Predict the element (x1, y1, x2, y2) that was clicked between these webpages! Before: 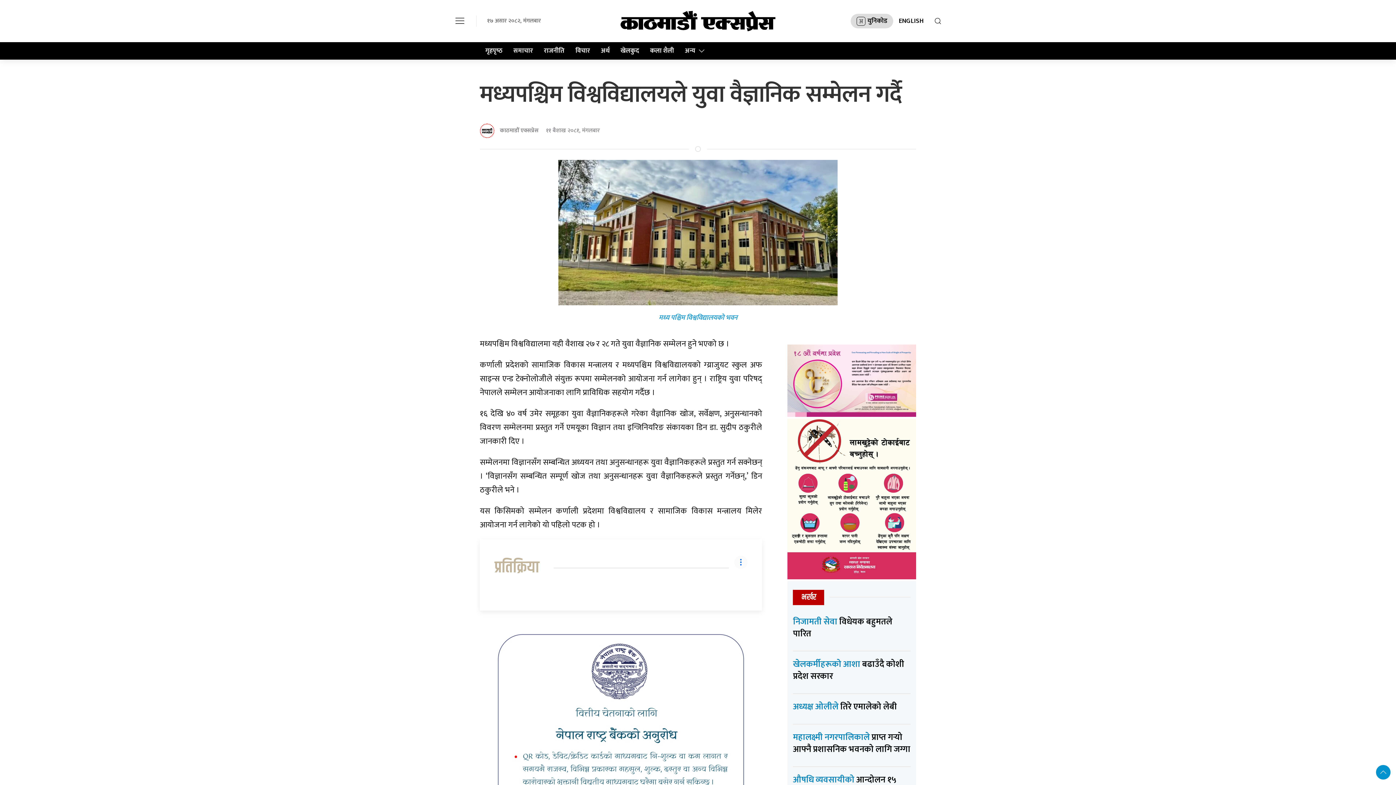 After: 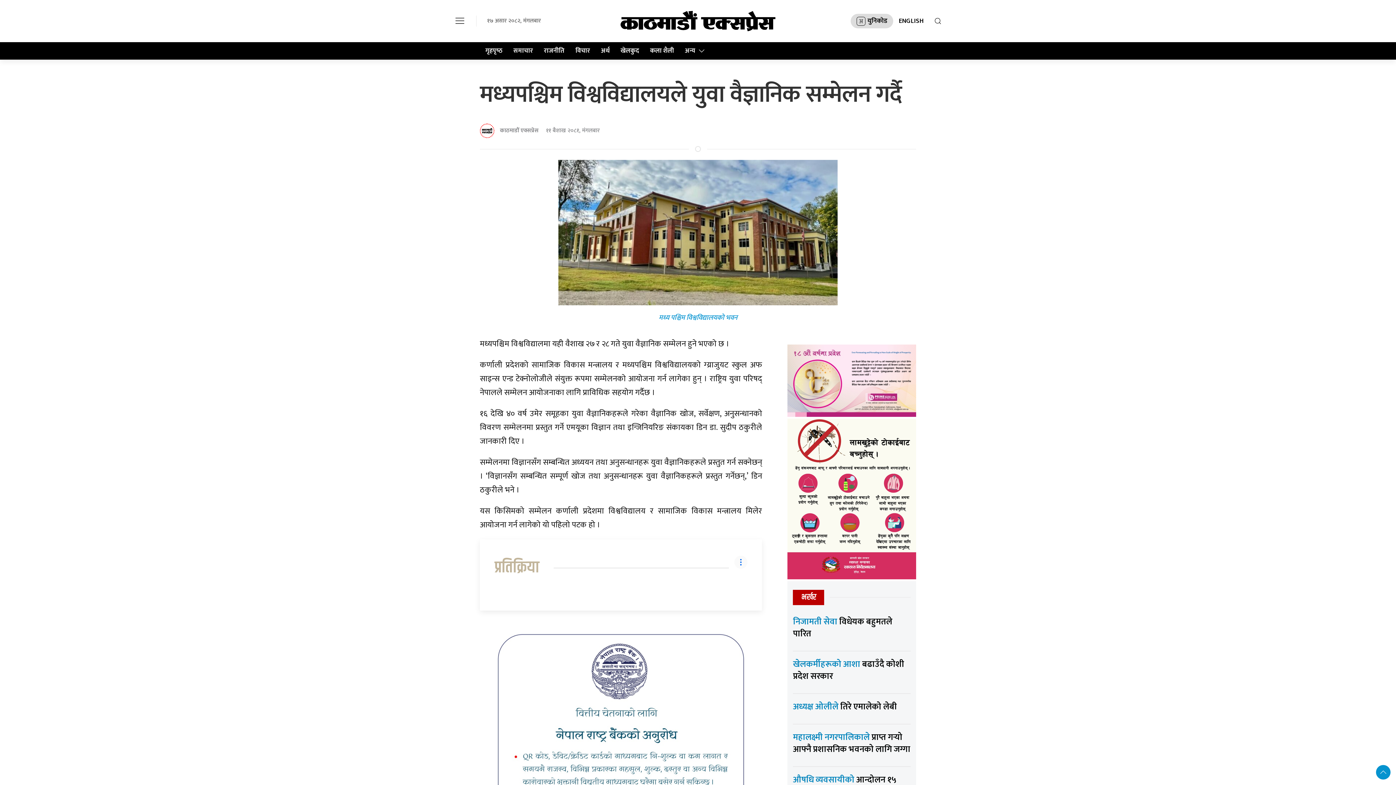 Action: bbox: (494, 556, 548, 580) label: प्रतिक्रिया